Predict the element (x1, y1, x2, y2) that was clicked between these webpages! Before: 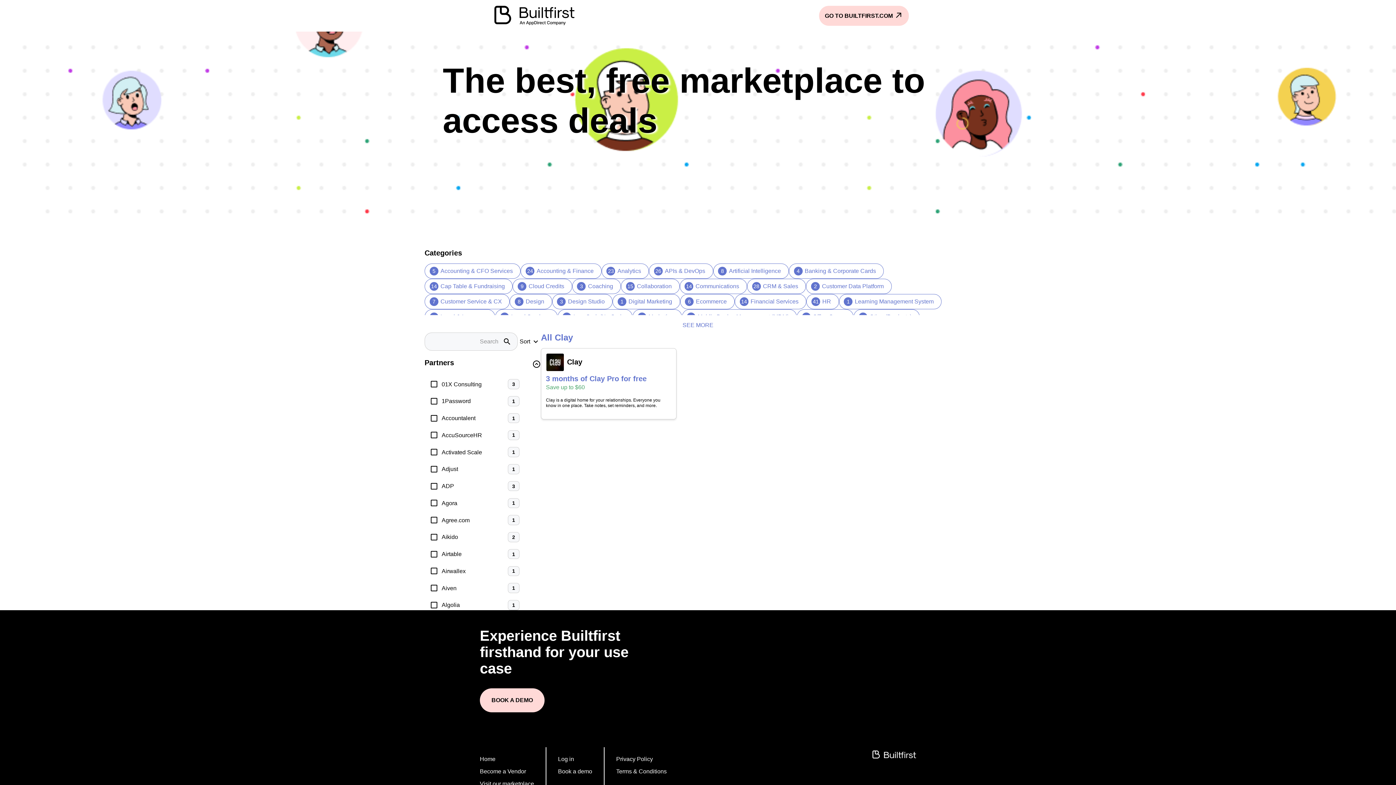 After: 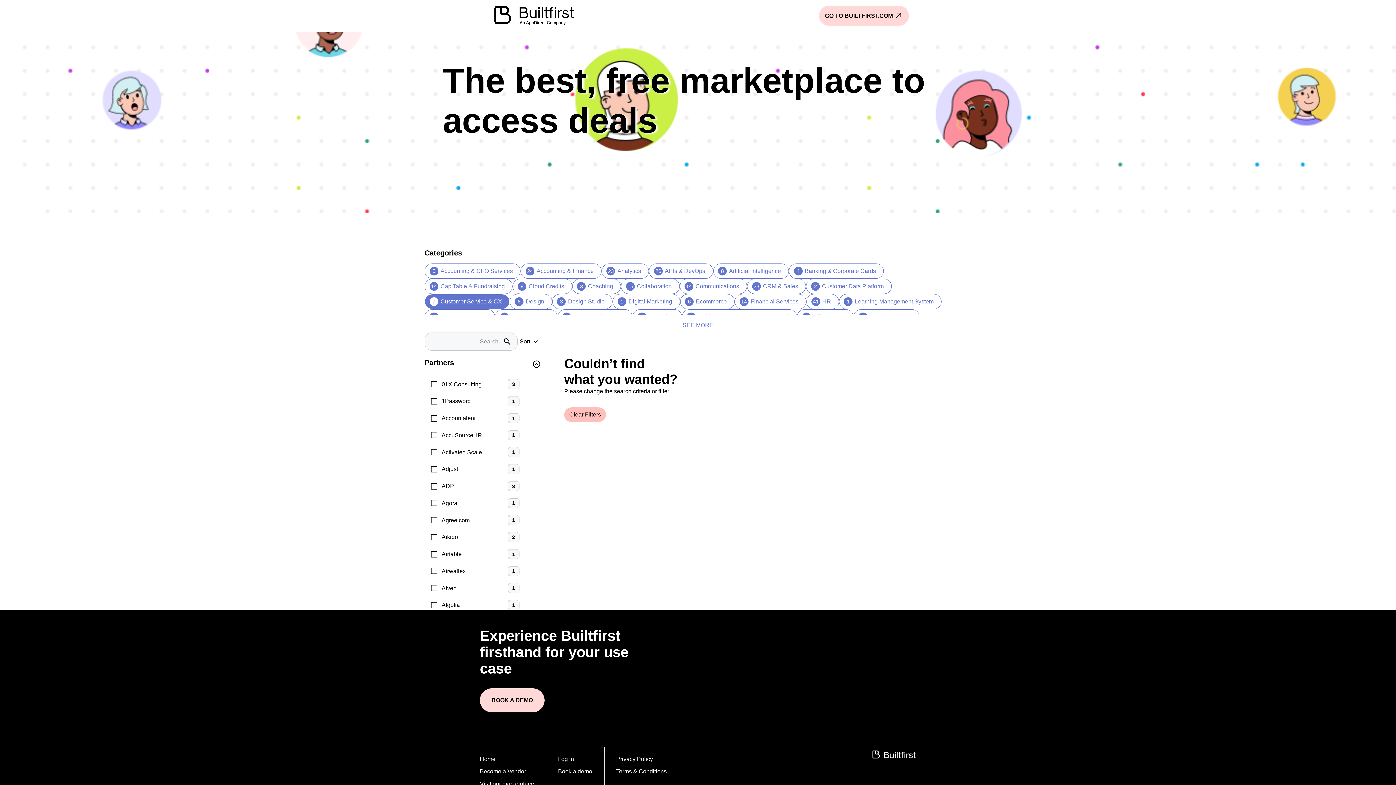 Action: label: 20
Security & Compliance bbox: (424, 340, 507, 355)